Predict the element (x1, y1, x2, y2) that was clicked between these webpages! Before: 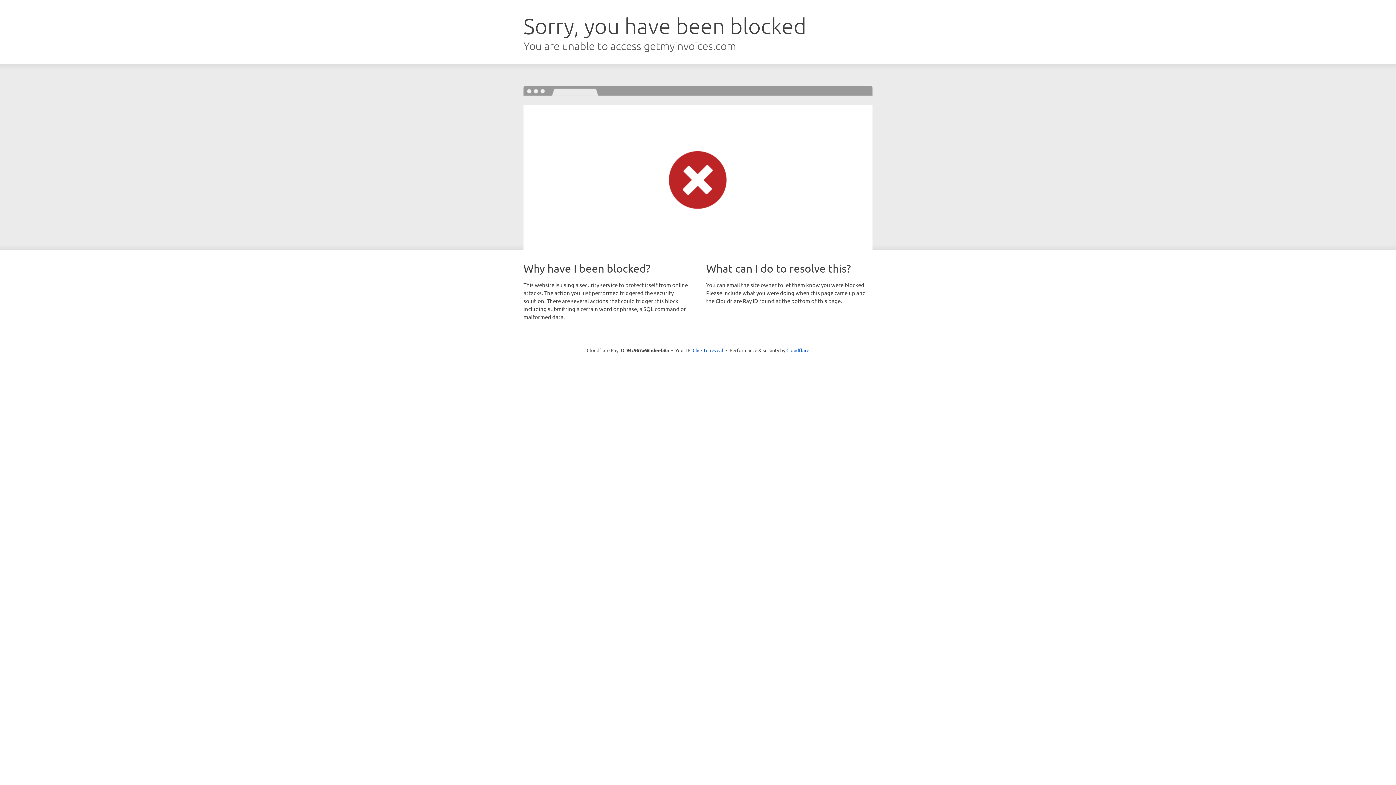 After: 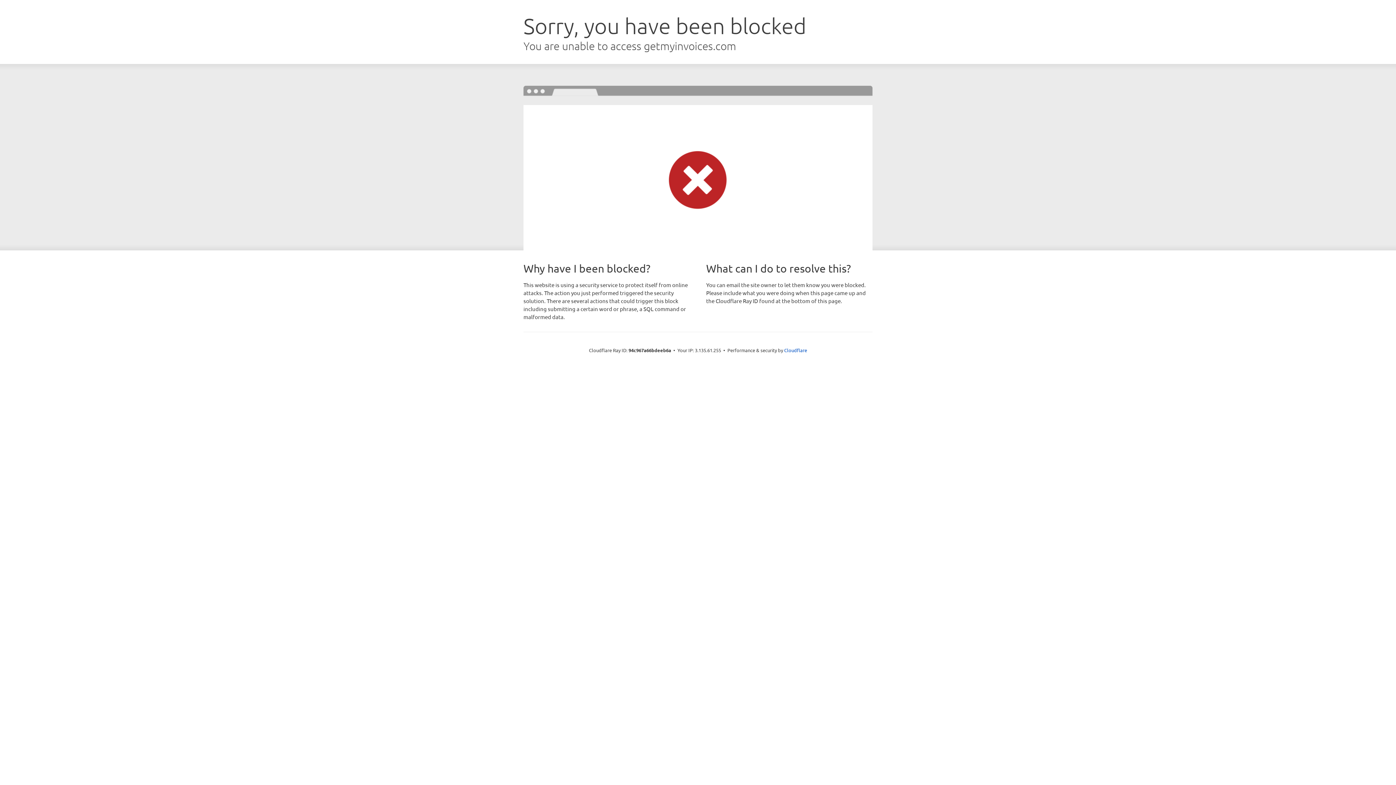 Action: label: Click to reveal bbox: (692, 346, 723, 353)